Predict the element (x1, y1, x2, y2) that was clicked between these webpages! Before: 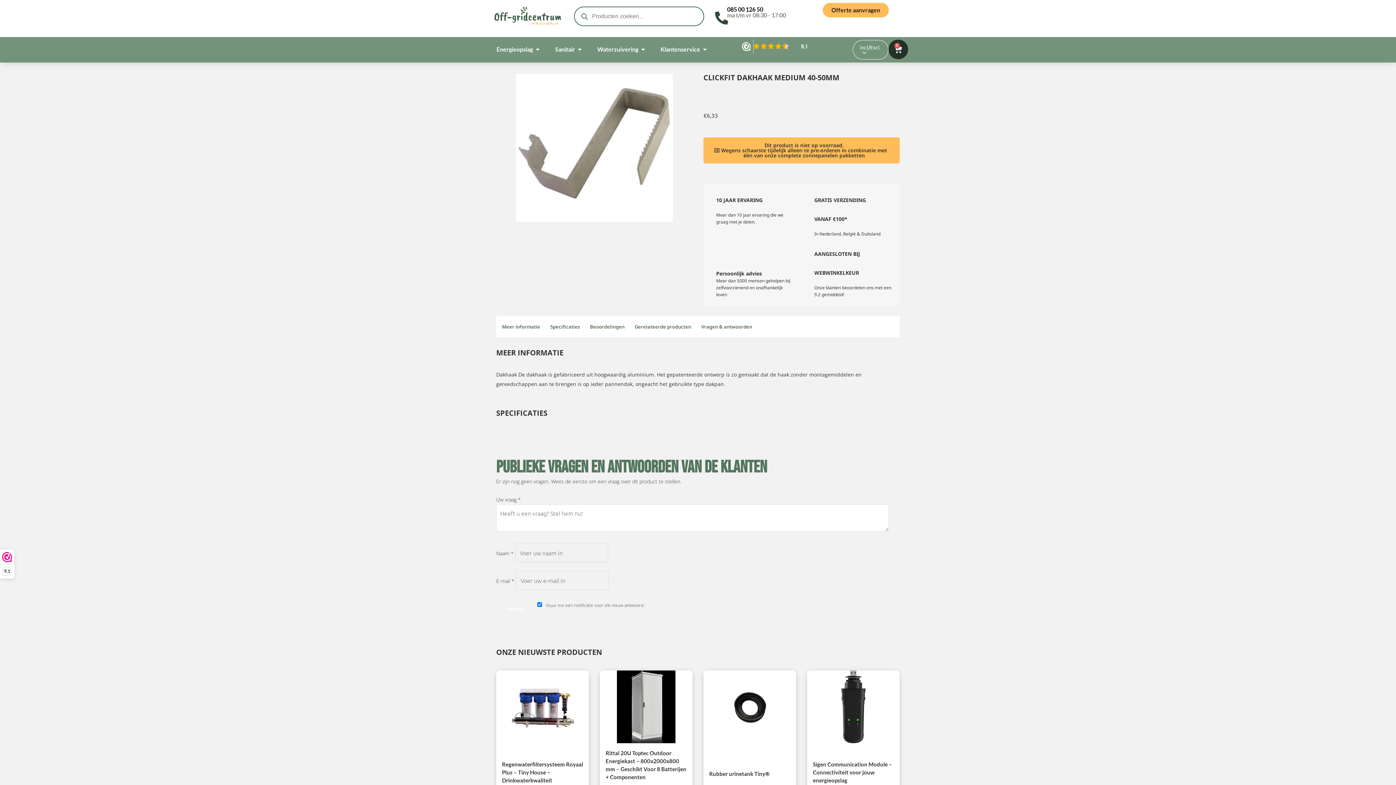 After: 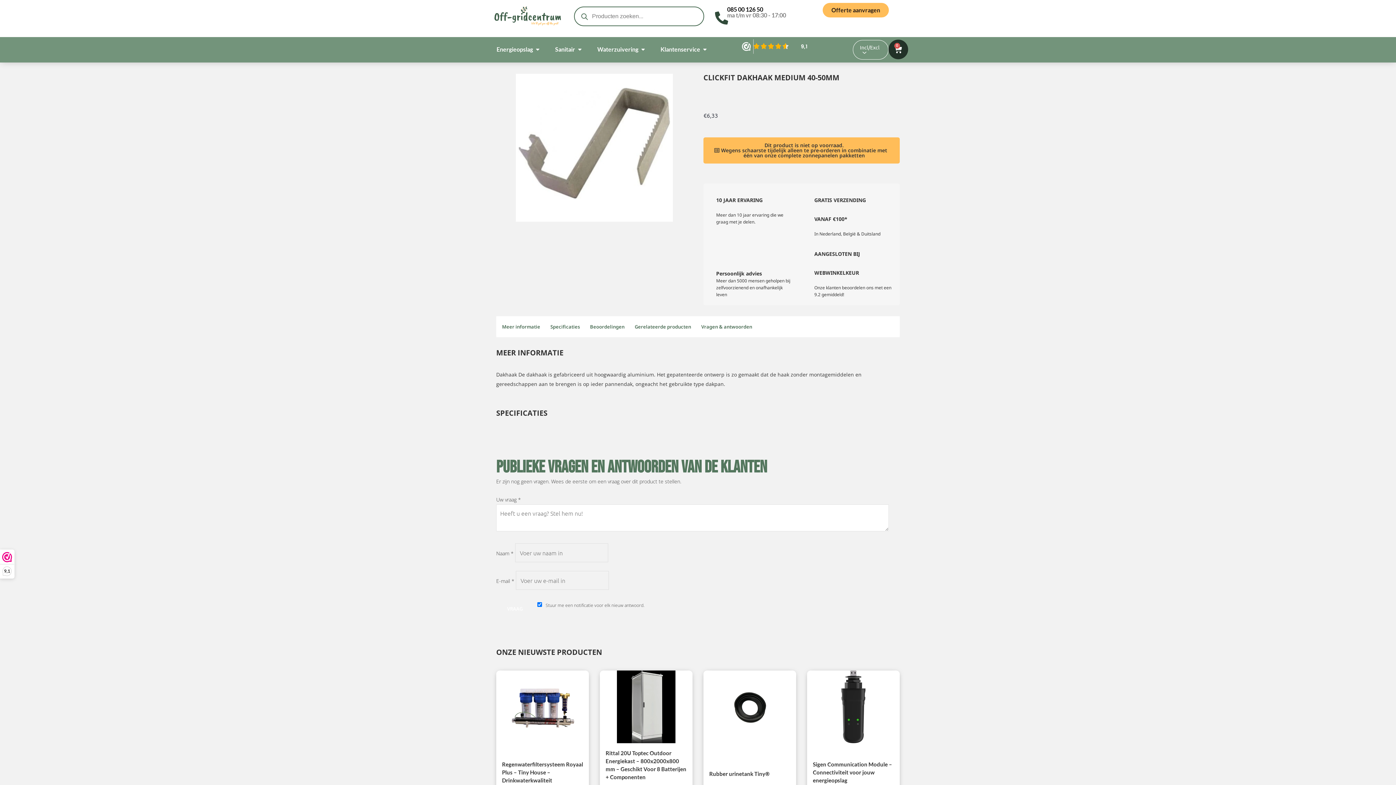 Action: bbox: (727, 11, 786, 18) label: ma t/m vr 08:30 - 17:00